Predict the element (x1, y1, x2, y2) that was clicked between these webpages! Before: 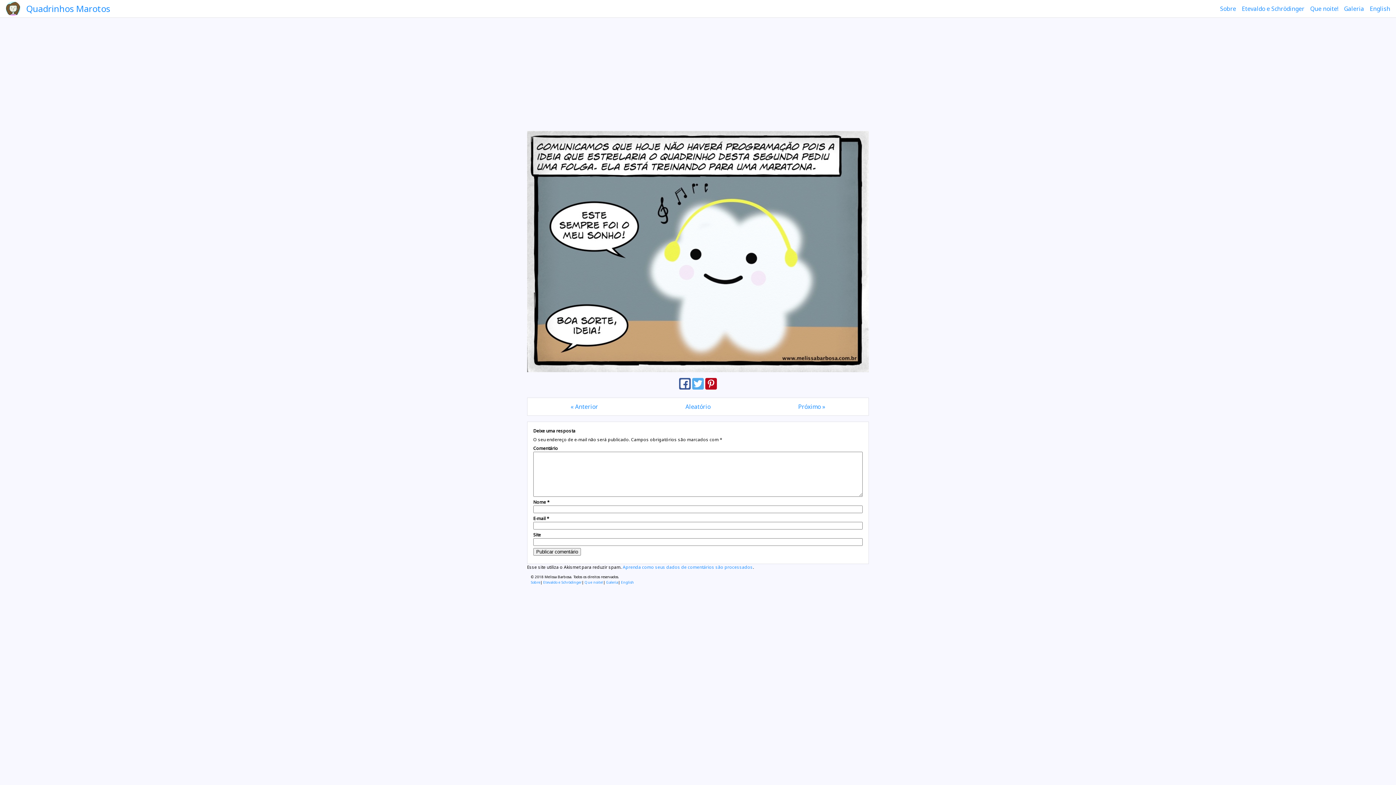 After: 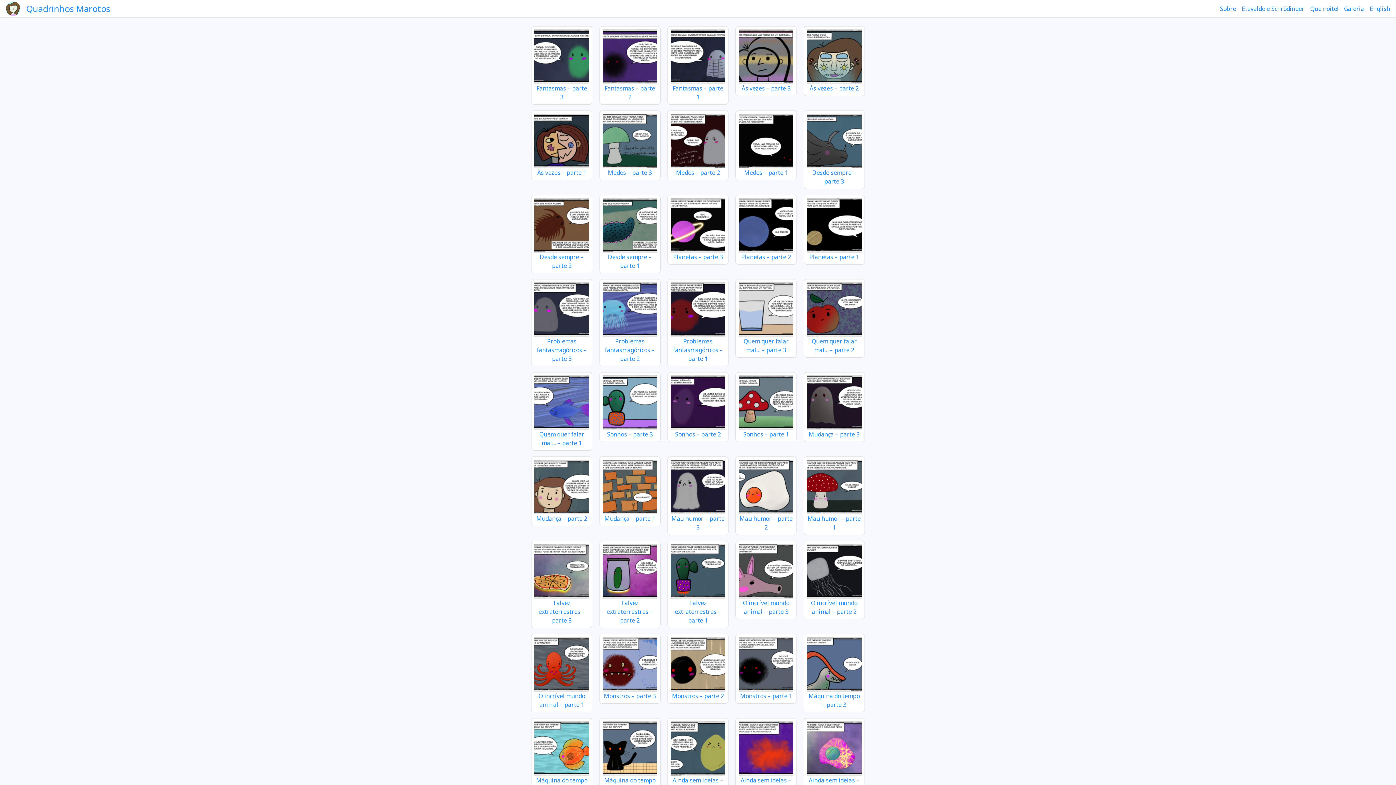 Action: label: Galeria bbox: (1341, 0, 1367, 17)